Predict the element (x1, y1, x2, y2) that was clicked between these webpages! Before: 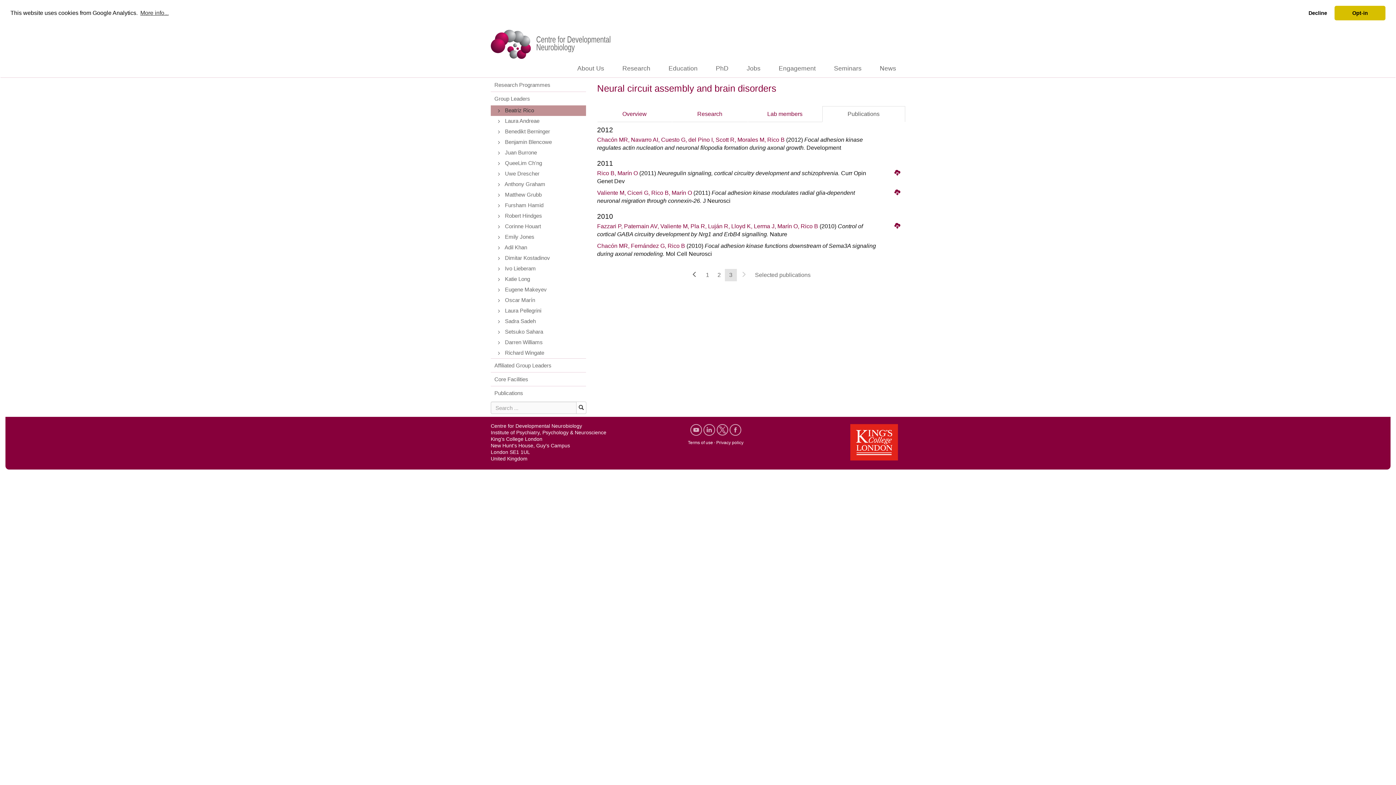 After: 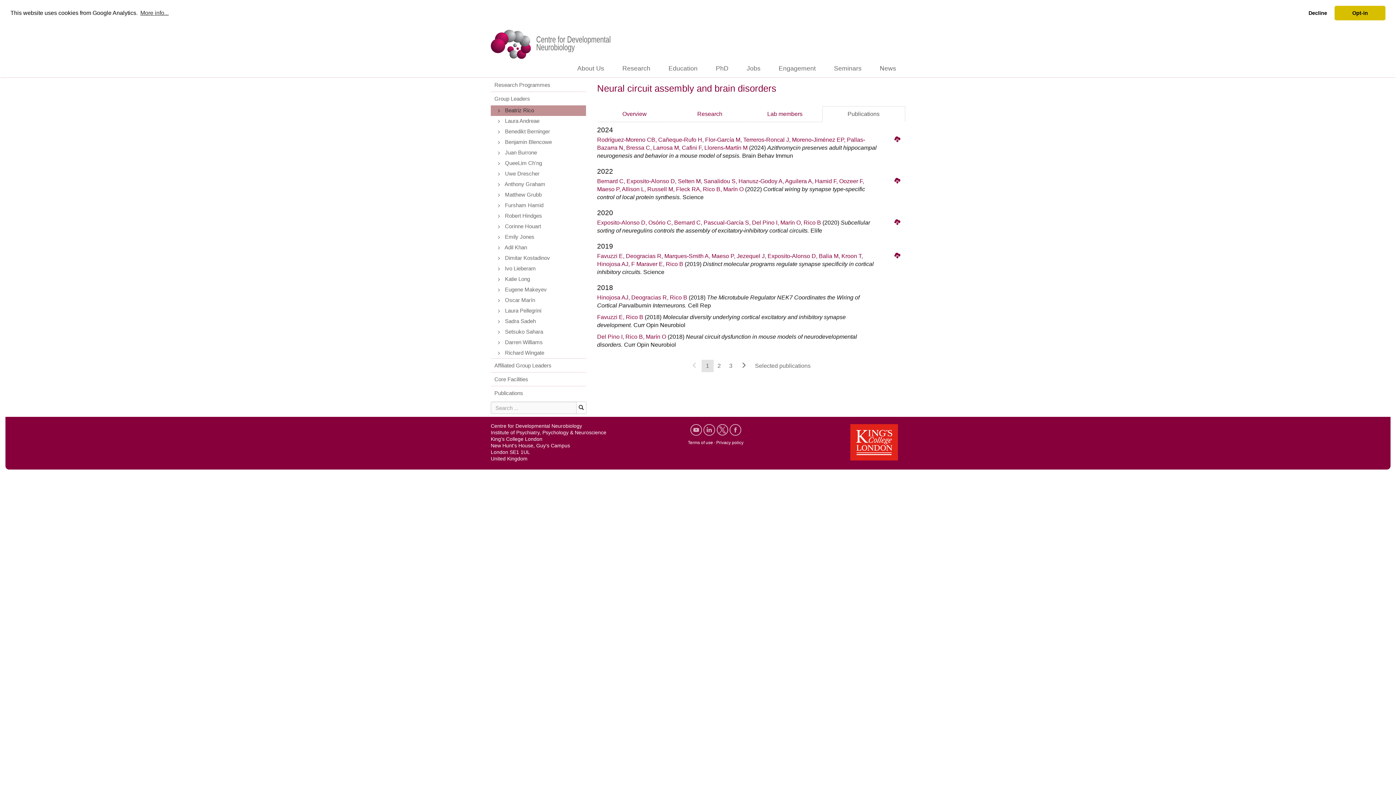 Action: bbox: (701, 268, 713, 281) label: 1